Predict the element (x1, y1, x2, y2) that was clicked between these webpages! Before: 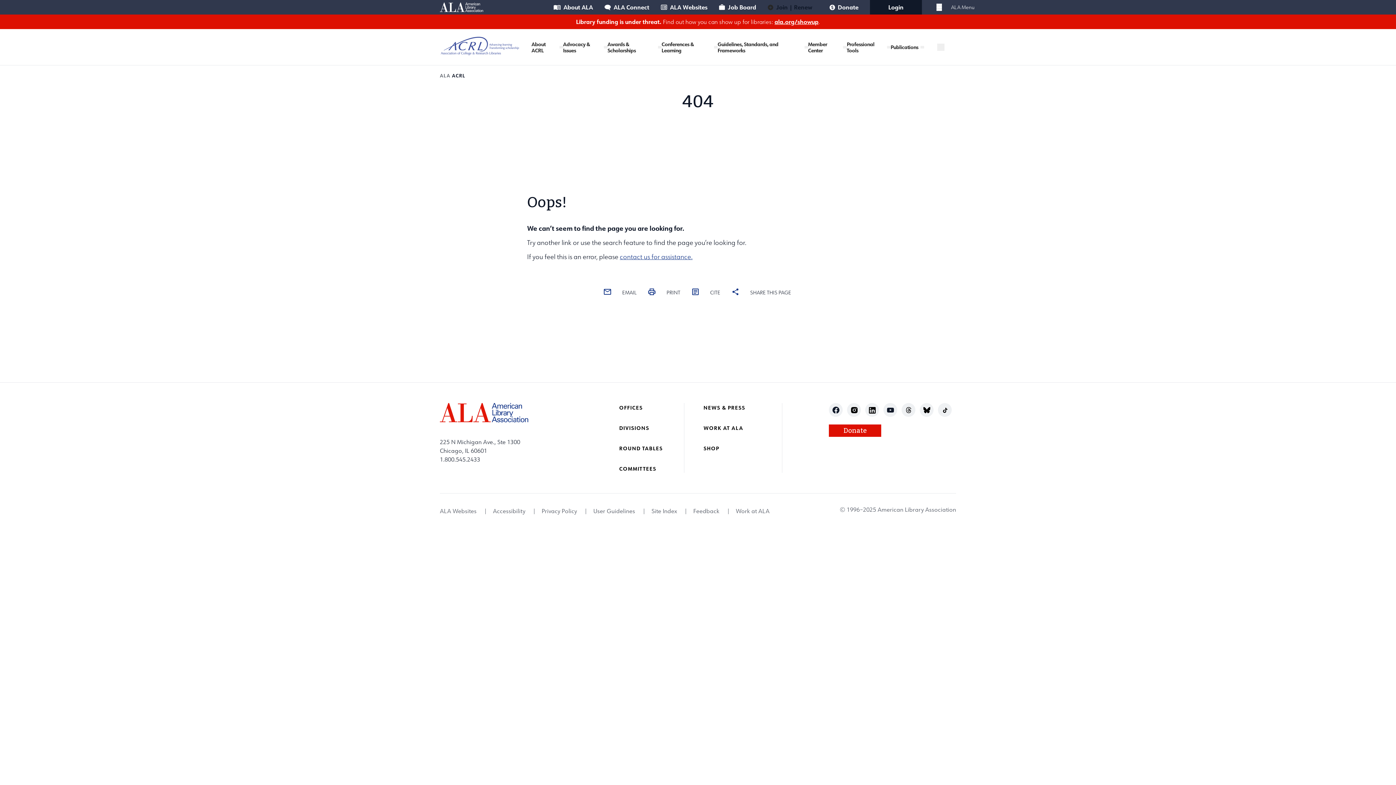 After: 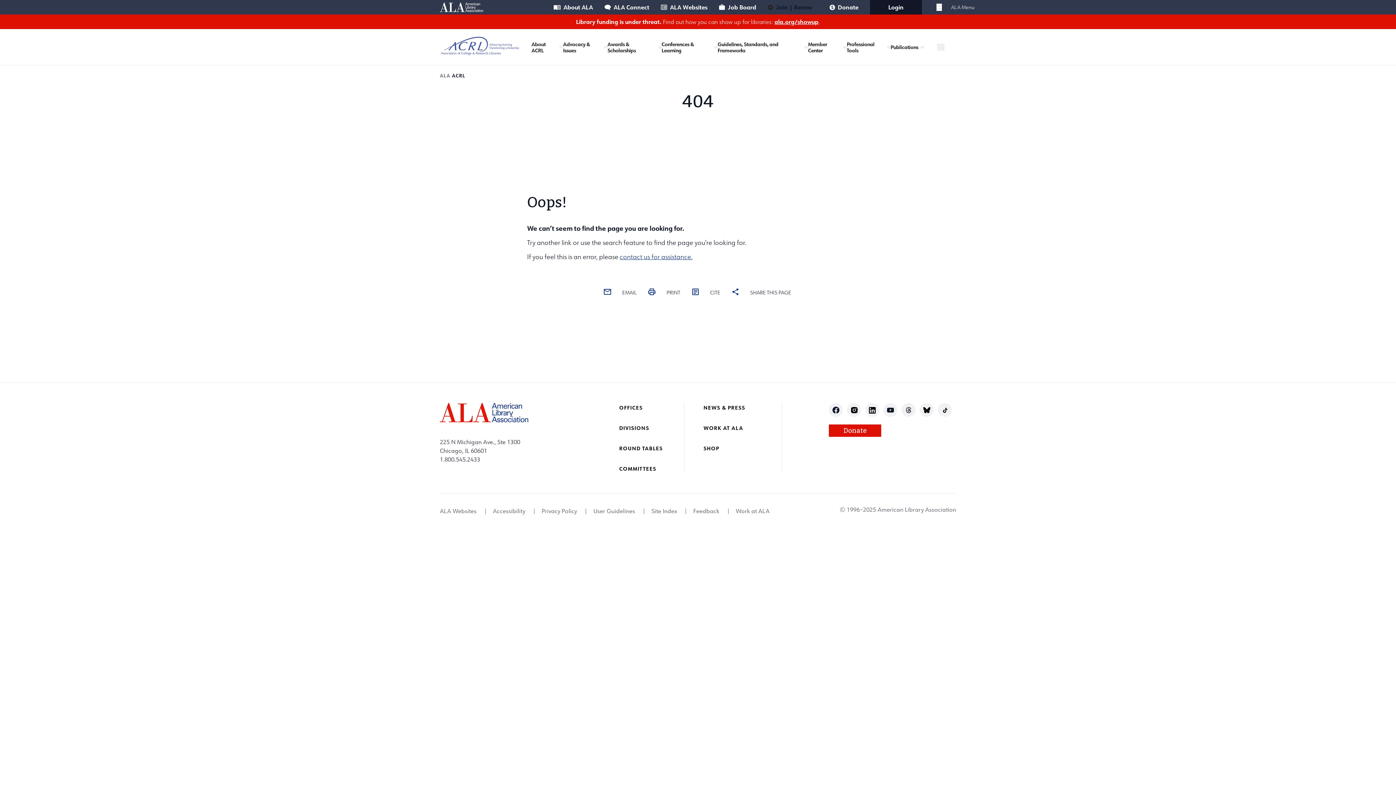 Action: label: tiktok bbox: (941, 407, 948, 413)